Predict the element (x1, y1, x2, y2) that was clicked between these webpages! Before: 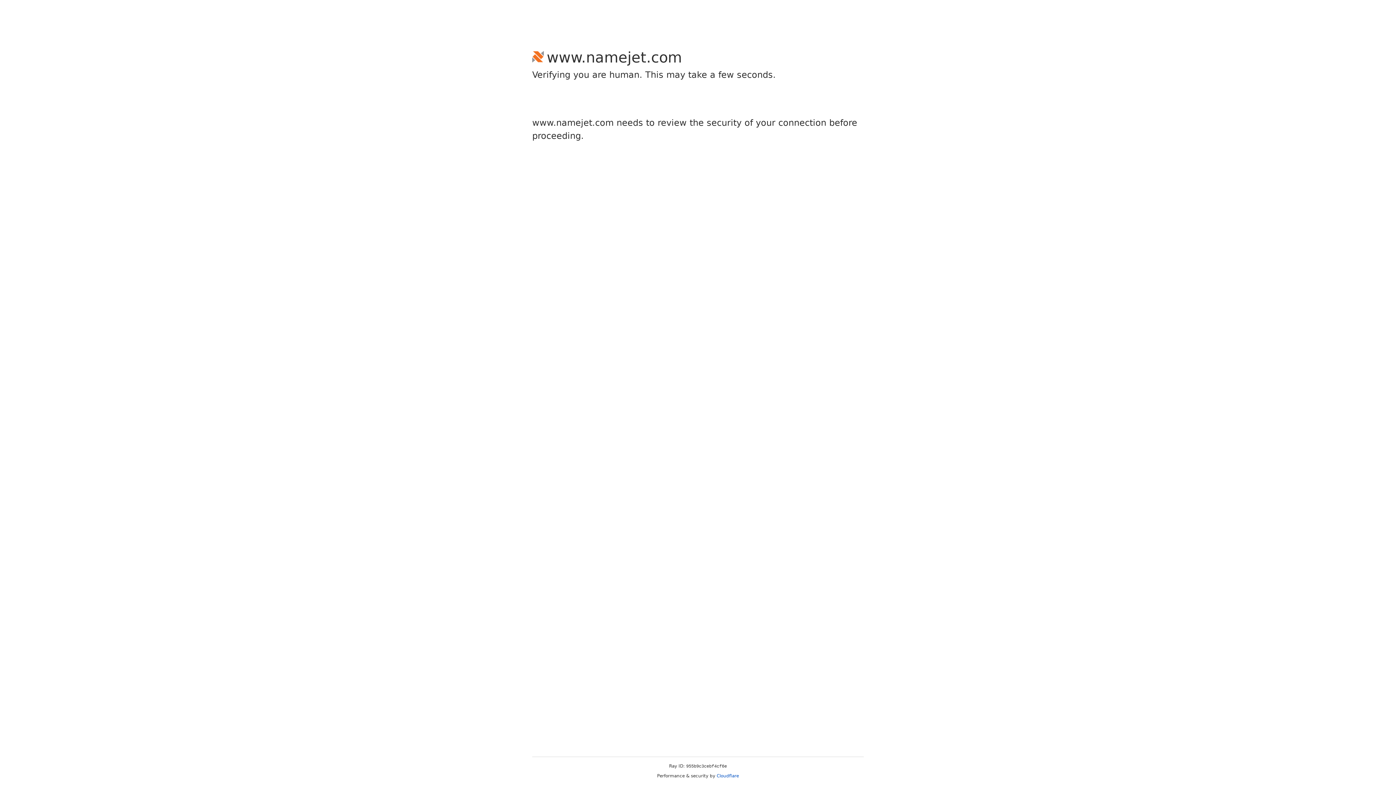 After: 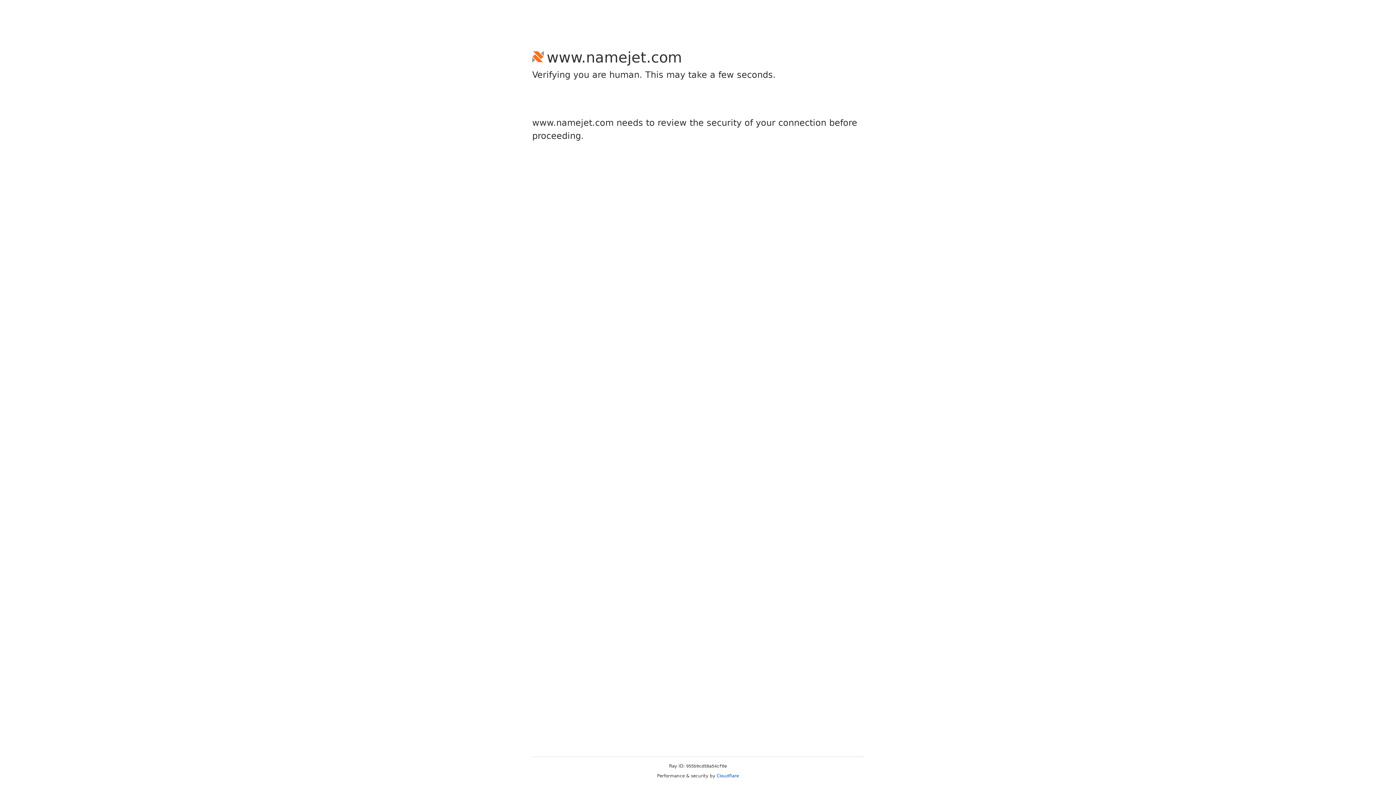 Action: label: Cloudflare bbox: (716, 773, 739, 778)